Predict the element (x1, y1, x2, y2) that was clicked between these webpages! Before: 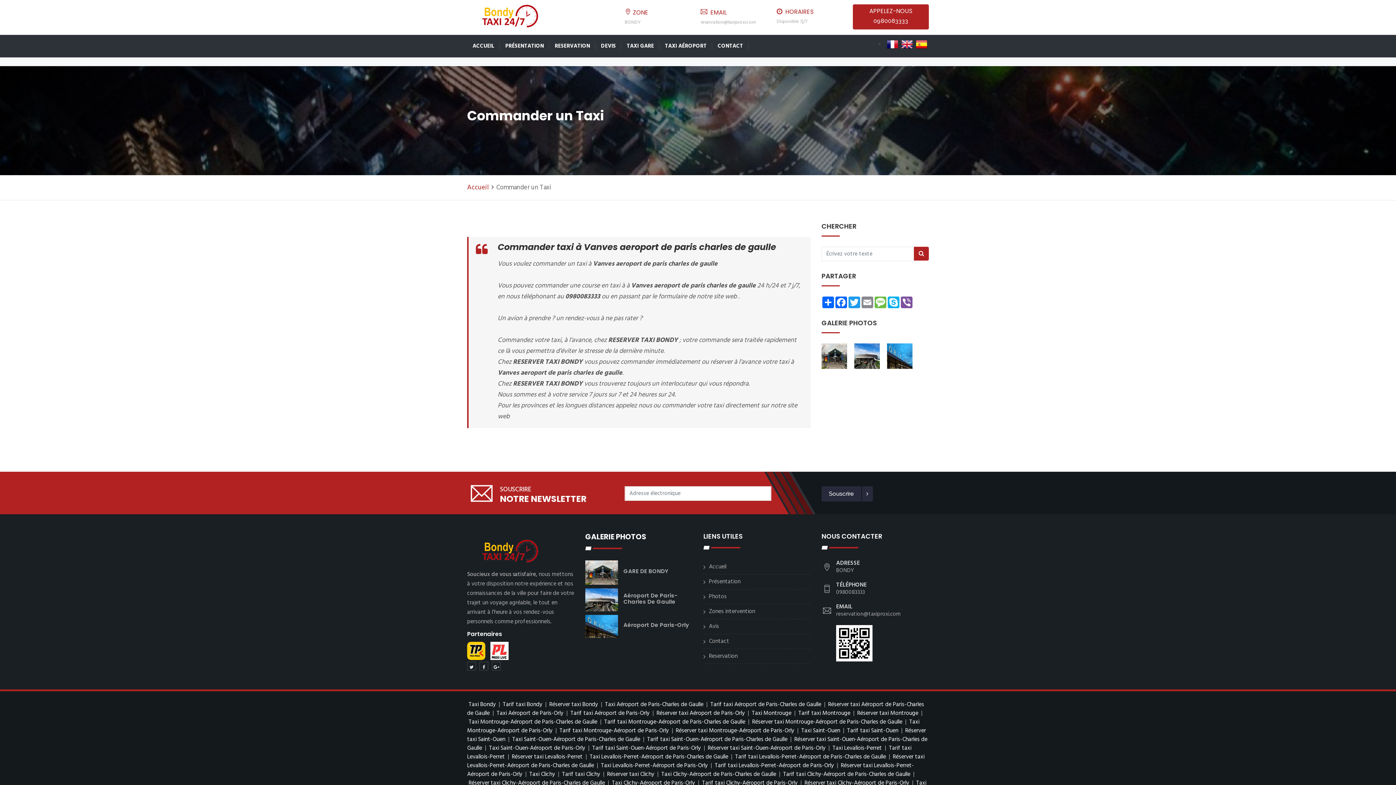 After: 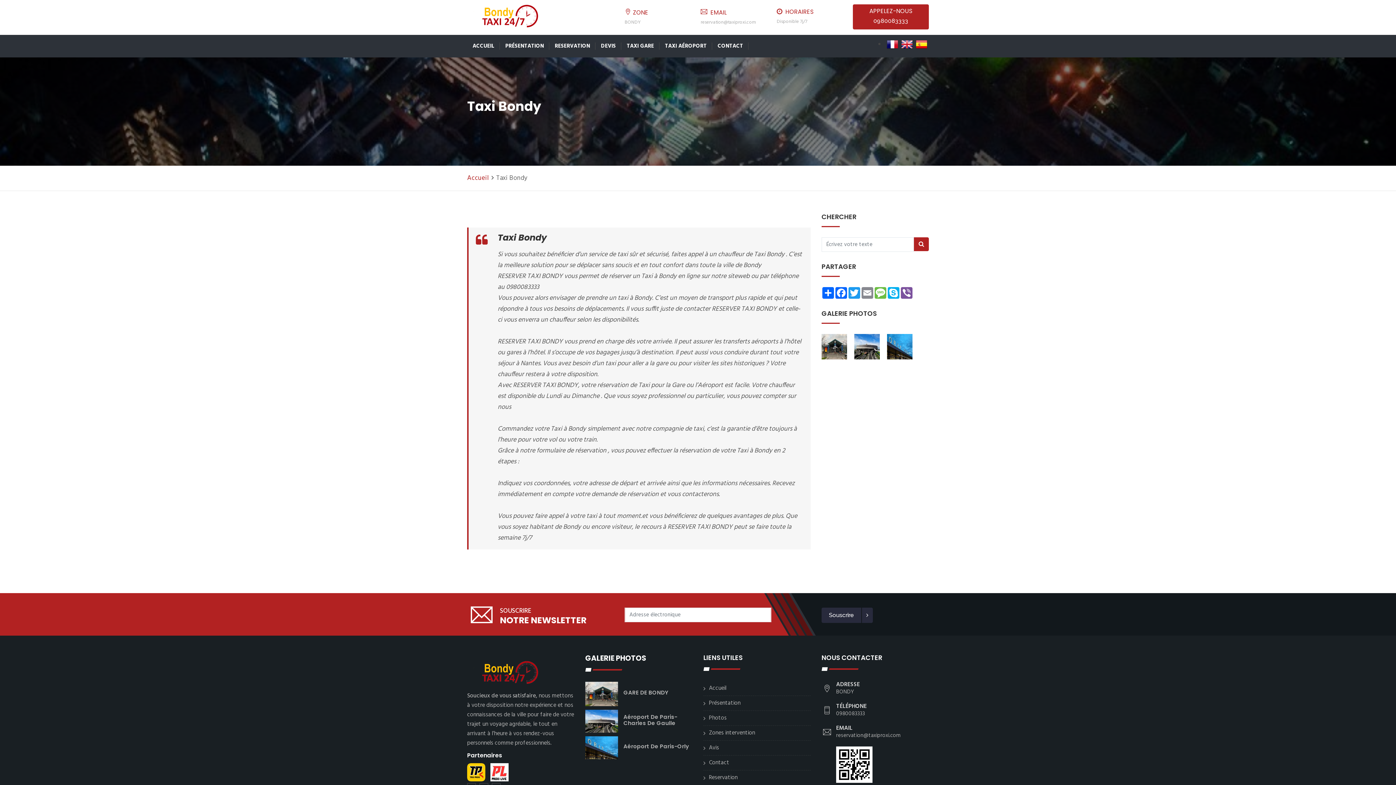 Action: bbox: (467, 700, 497, 709) label: Taxi Bondy